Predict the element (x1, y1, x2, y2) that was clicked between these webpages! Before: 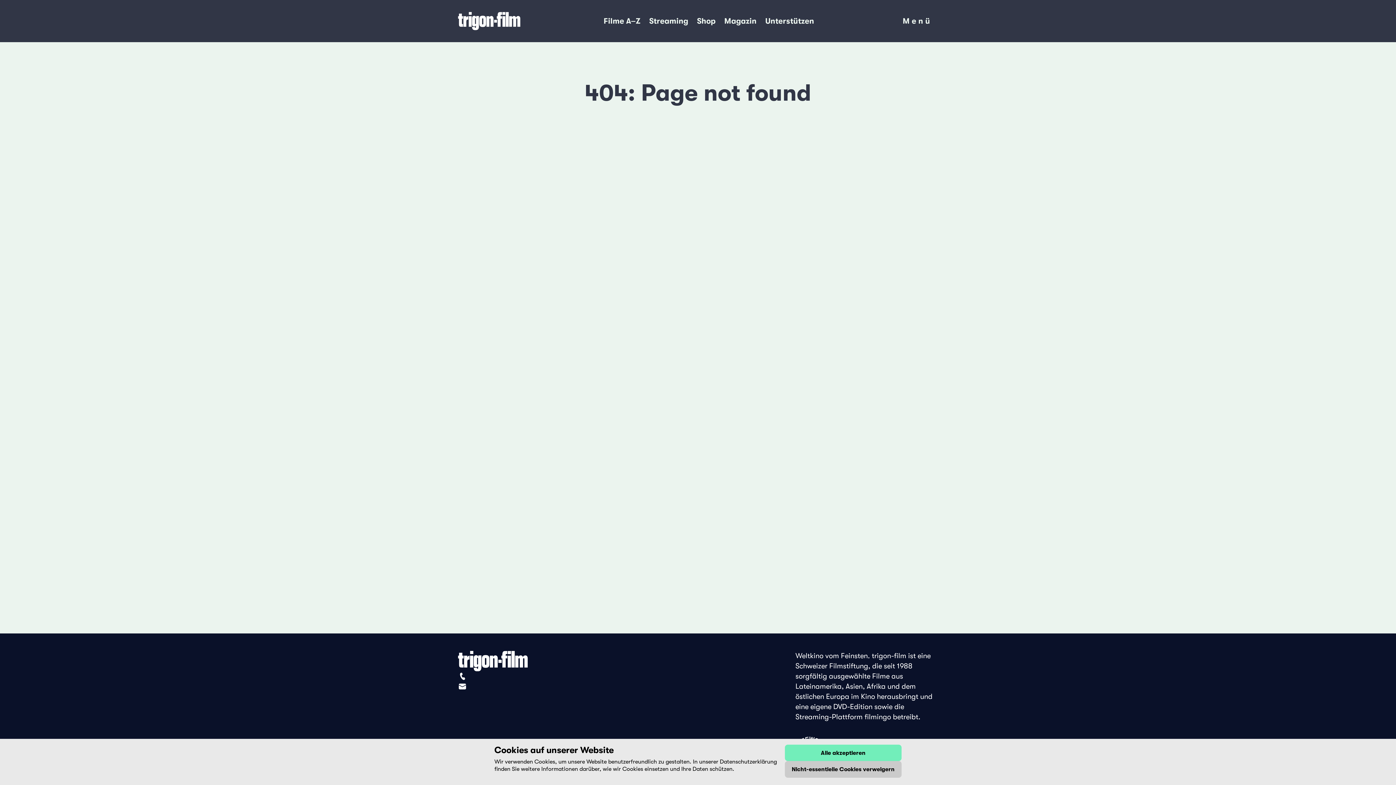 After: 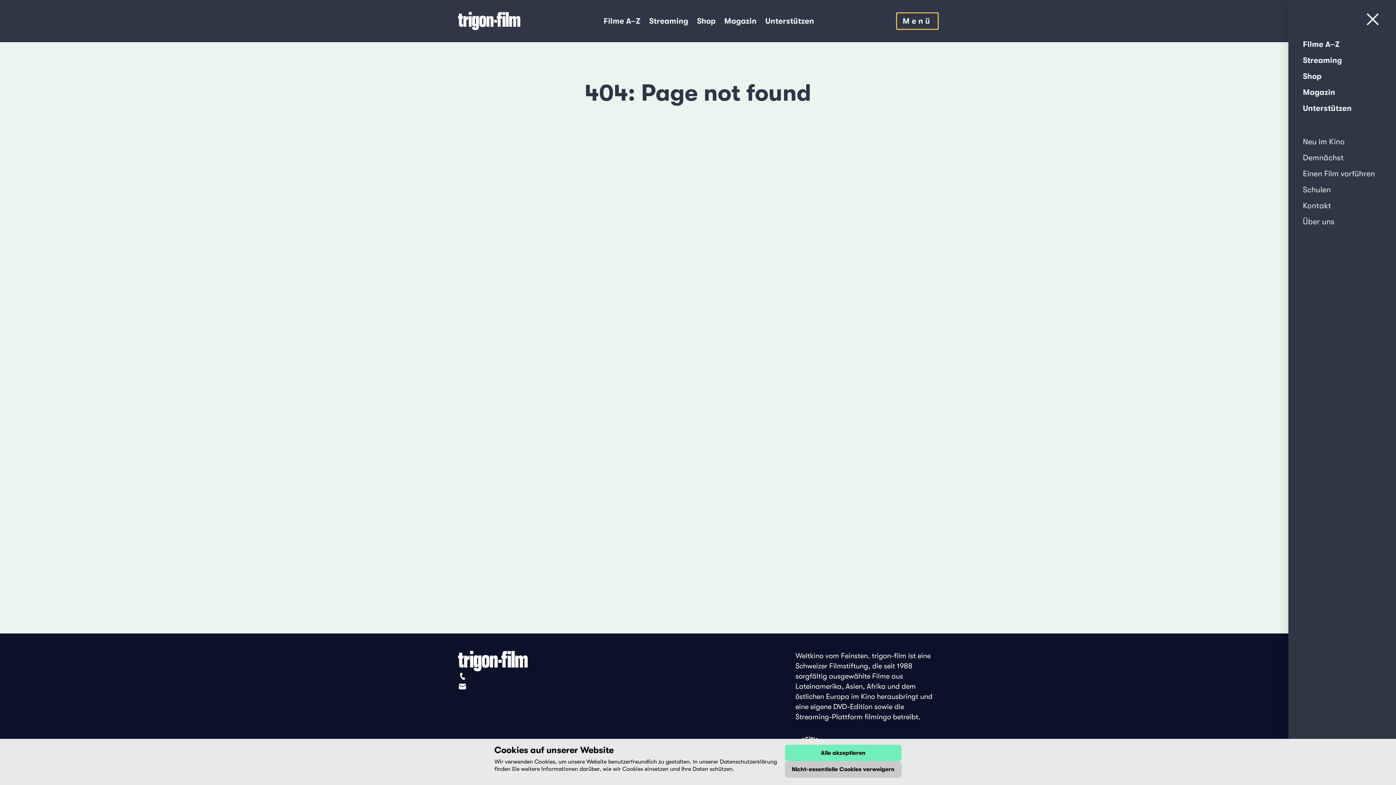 Action: bbox: (897, 13, 938, 29) label: Menü
Menü